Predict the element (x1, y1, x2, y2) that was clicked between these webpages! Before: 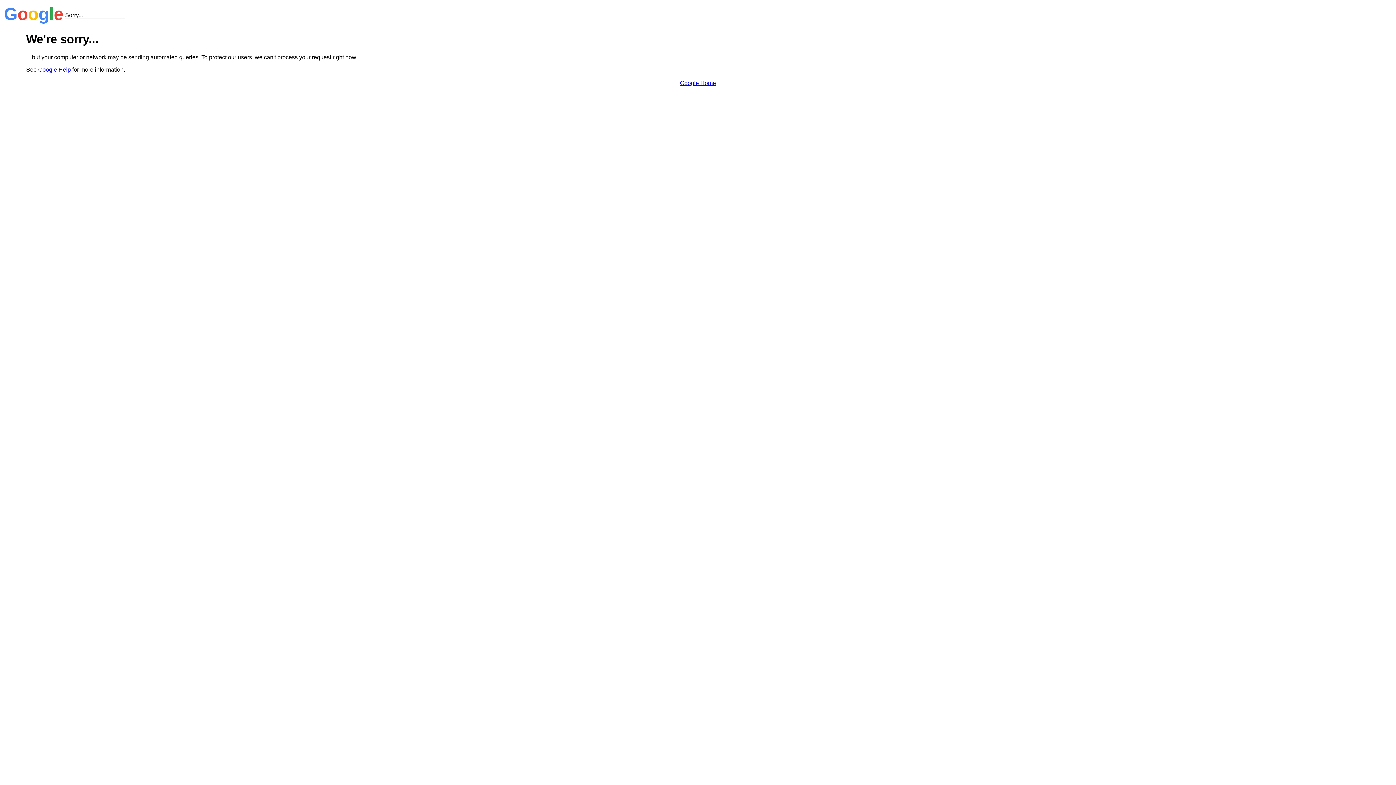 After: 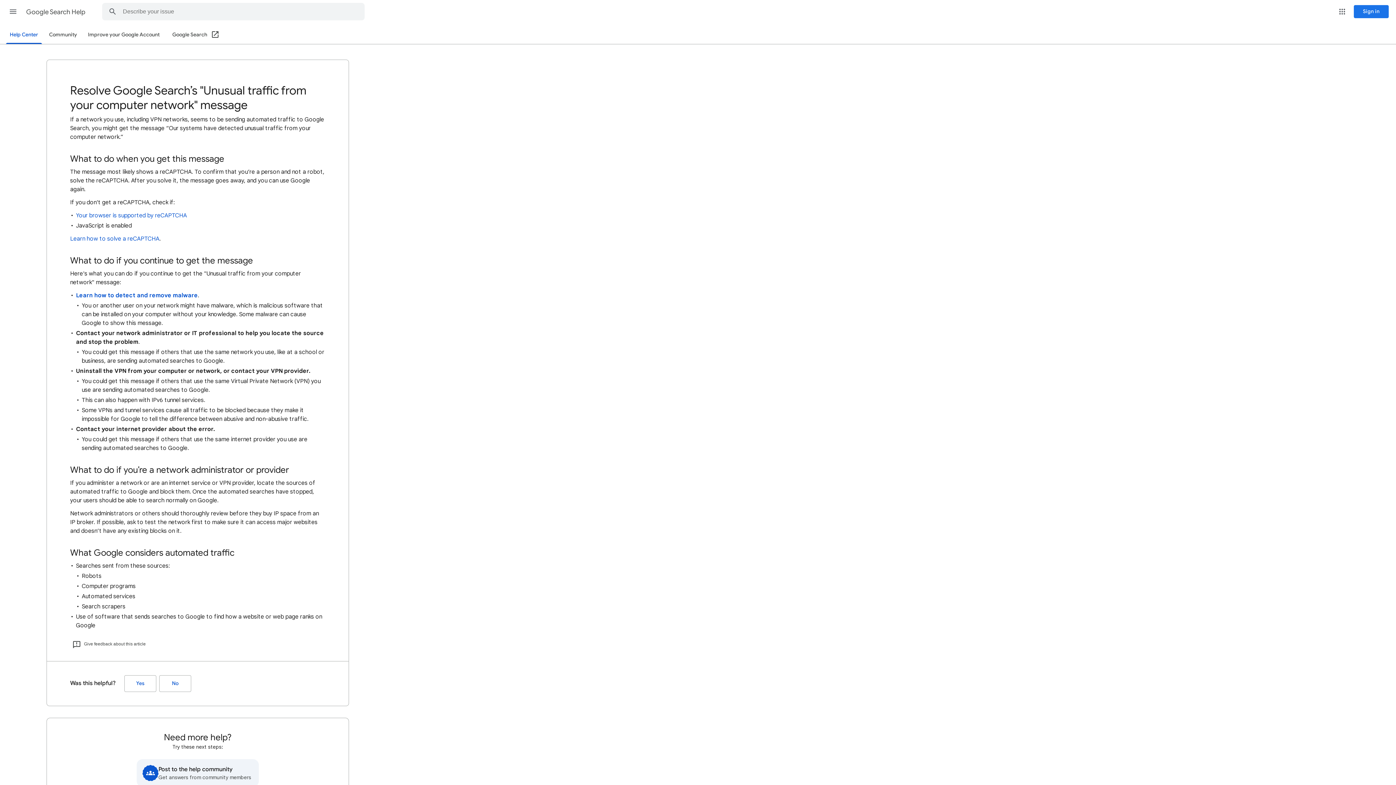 Action: bbox: (38, 66, 70, 72) label: Google Help